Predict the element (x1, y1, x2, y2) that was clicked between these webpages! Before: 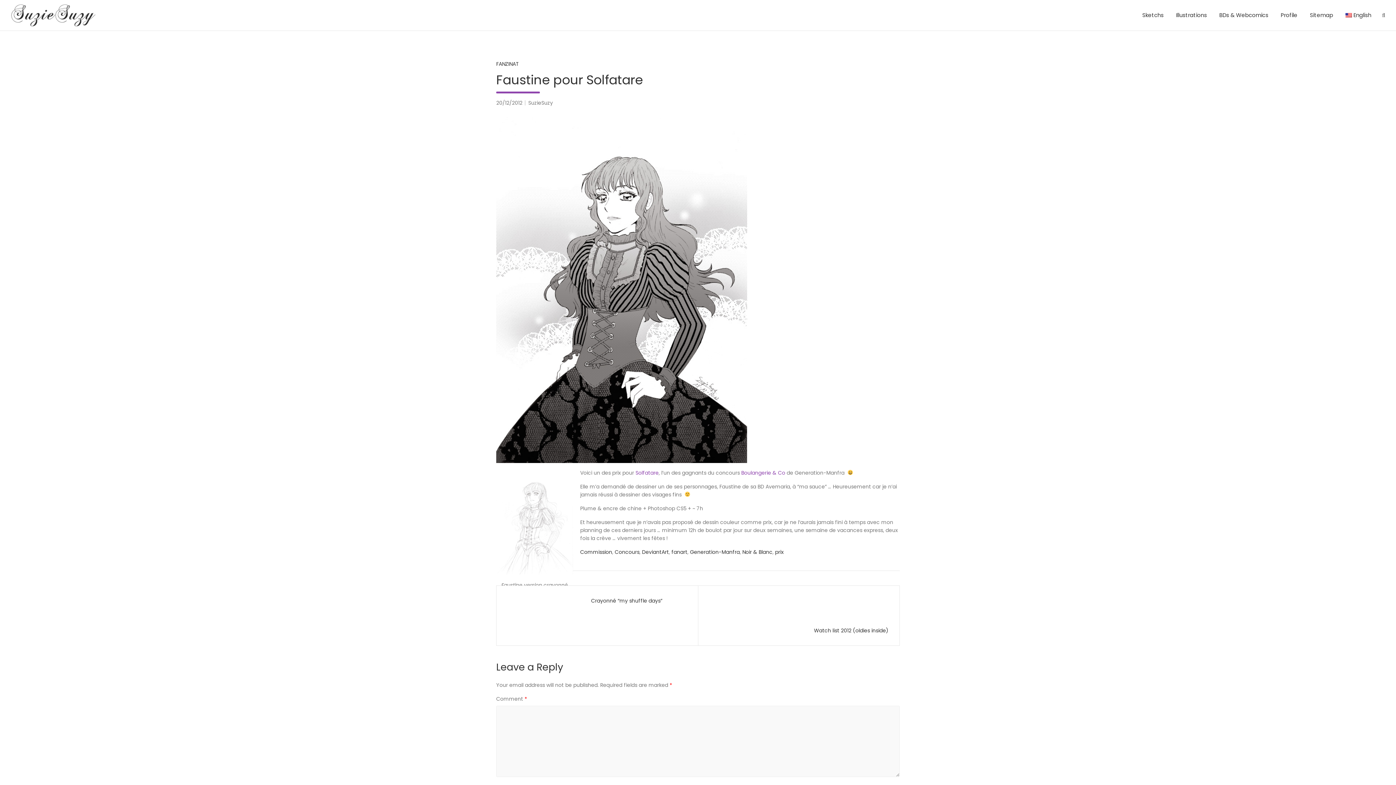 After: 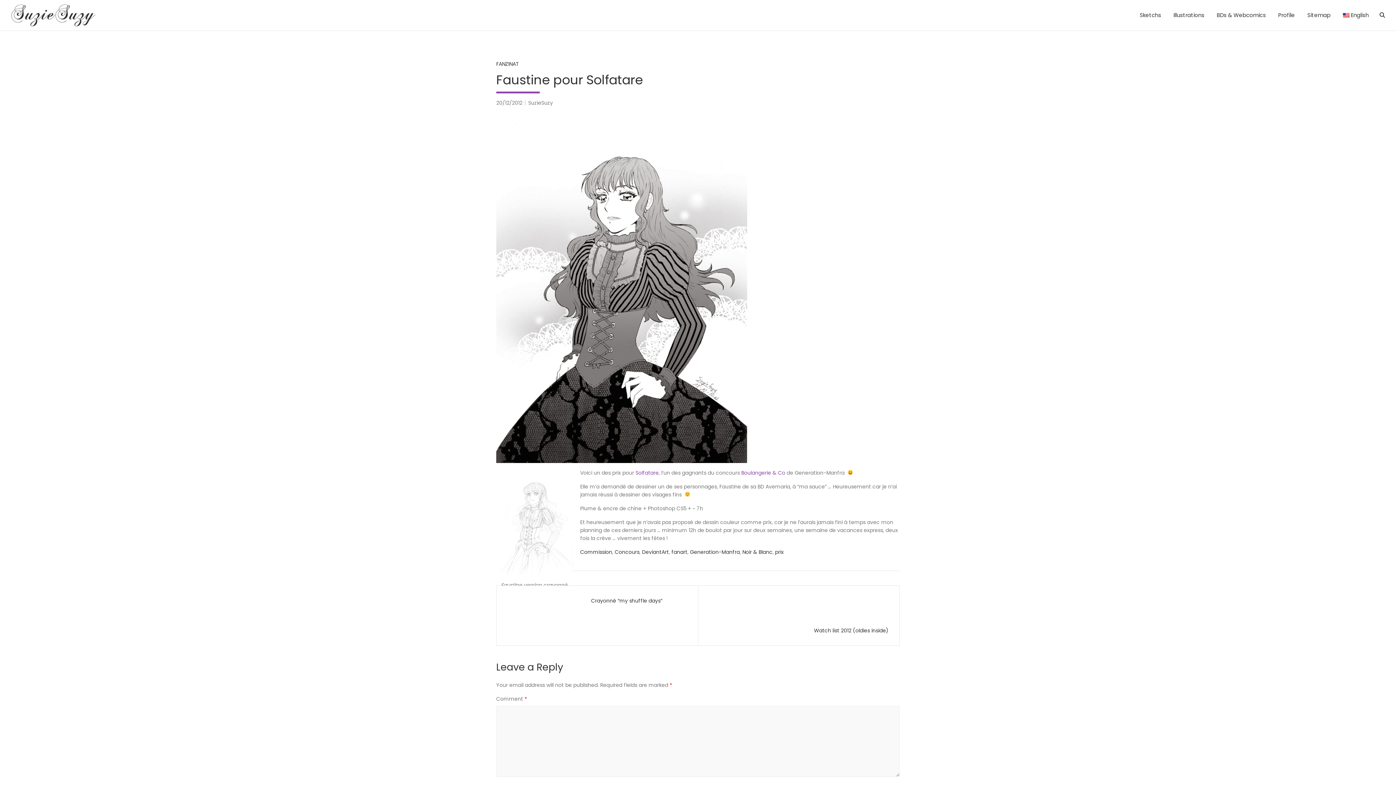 Action: label: English bbox: (1340, 0, 1377, 30)